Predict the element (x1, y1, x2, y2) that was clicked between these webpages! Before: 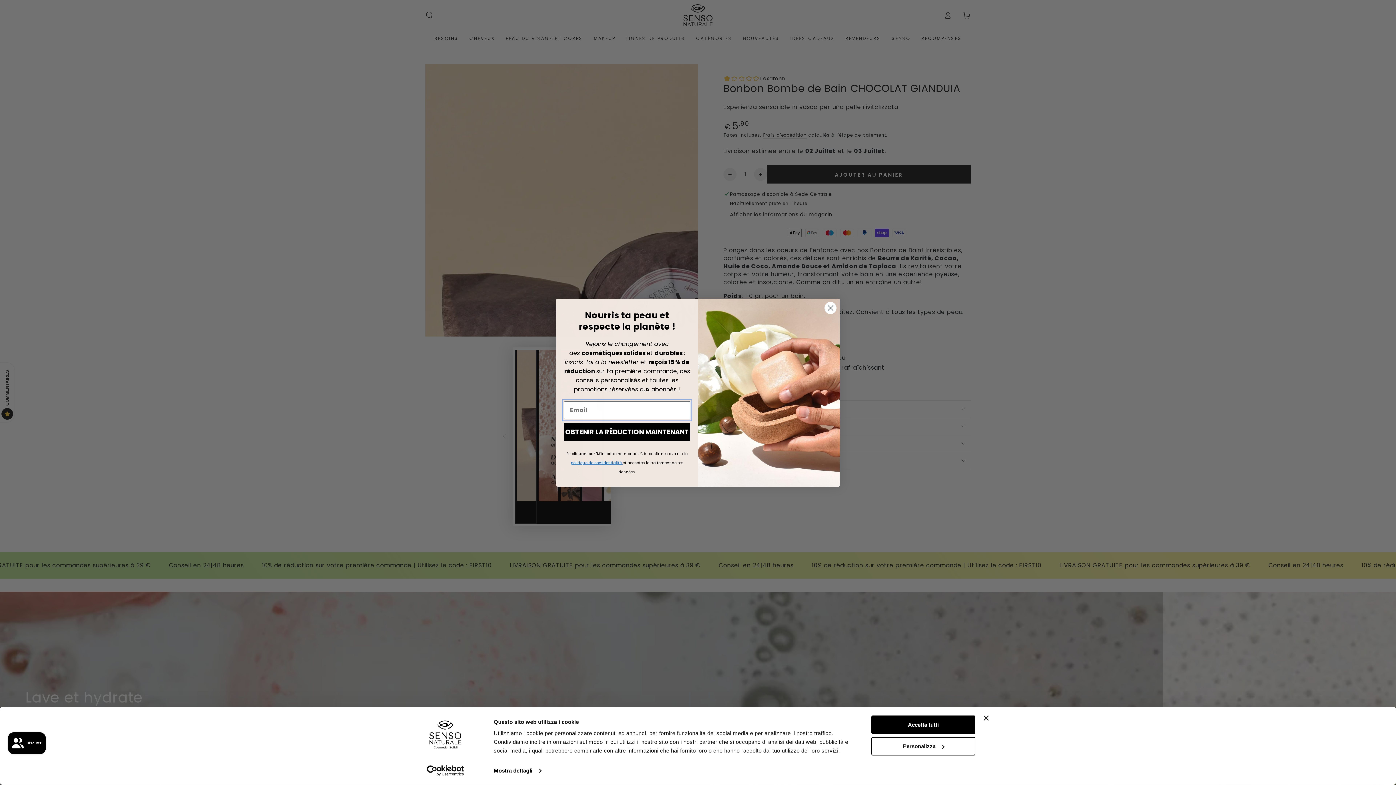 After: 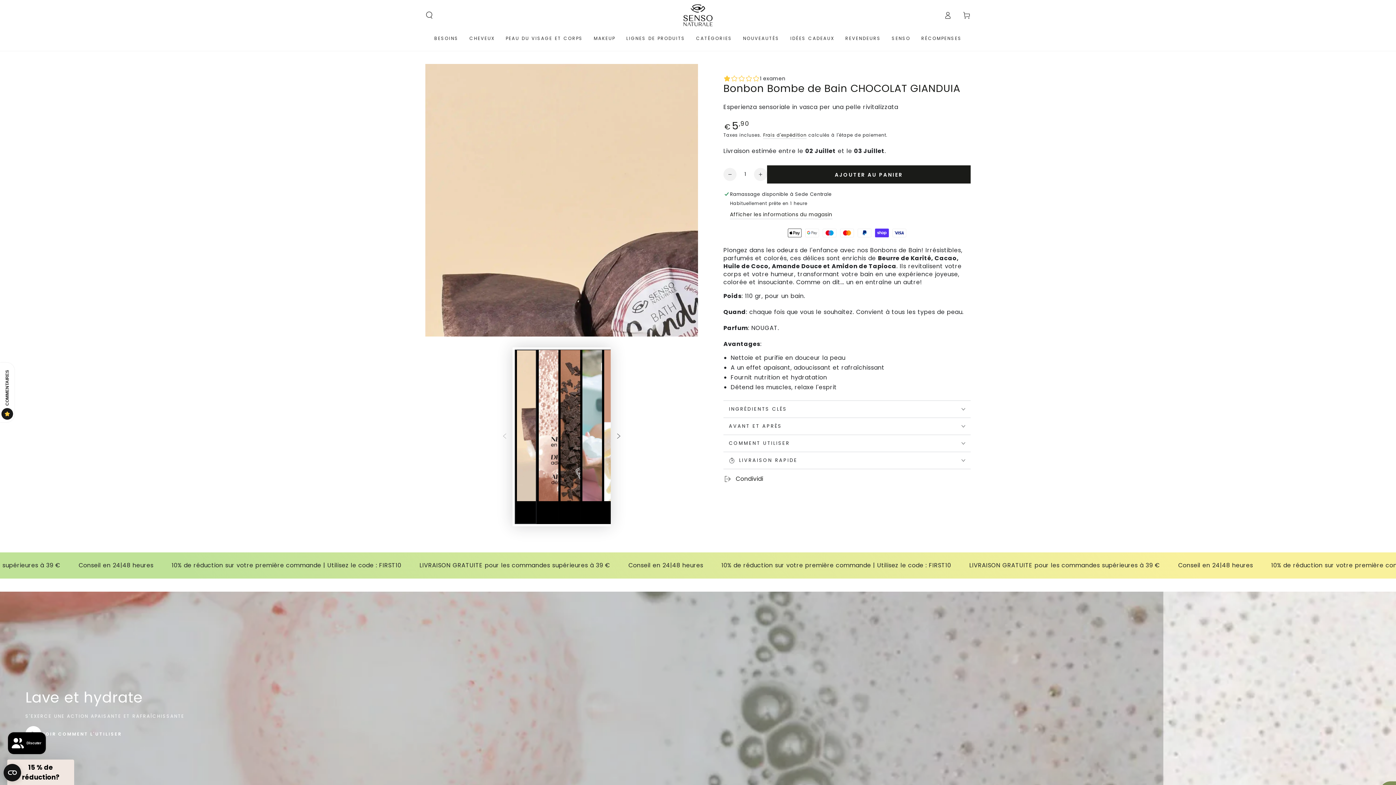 Action: bbox: (871, 715, 975, 734) label: Accetta tutti